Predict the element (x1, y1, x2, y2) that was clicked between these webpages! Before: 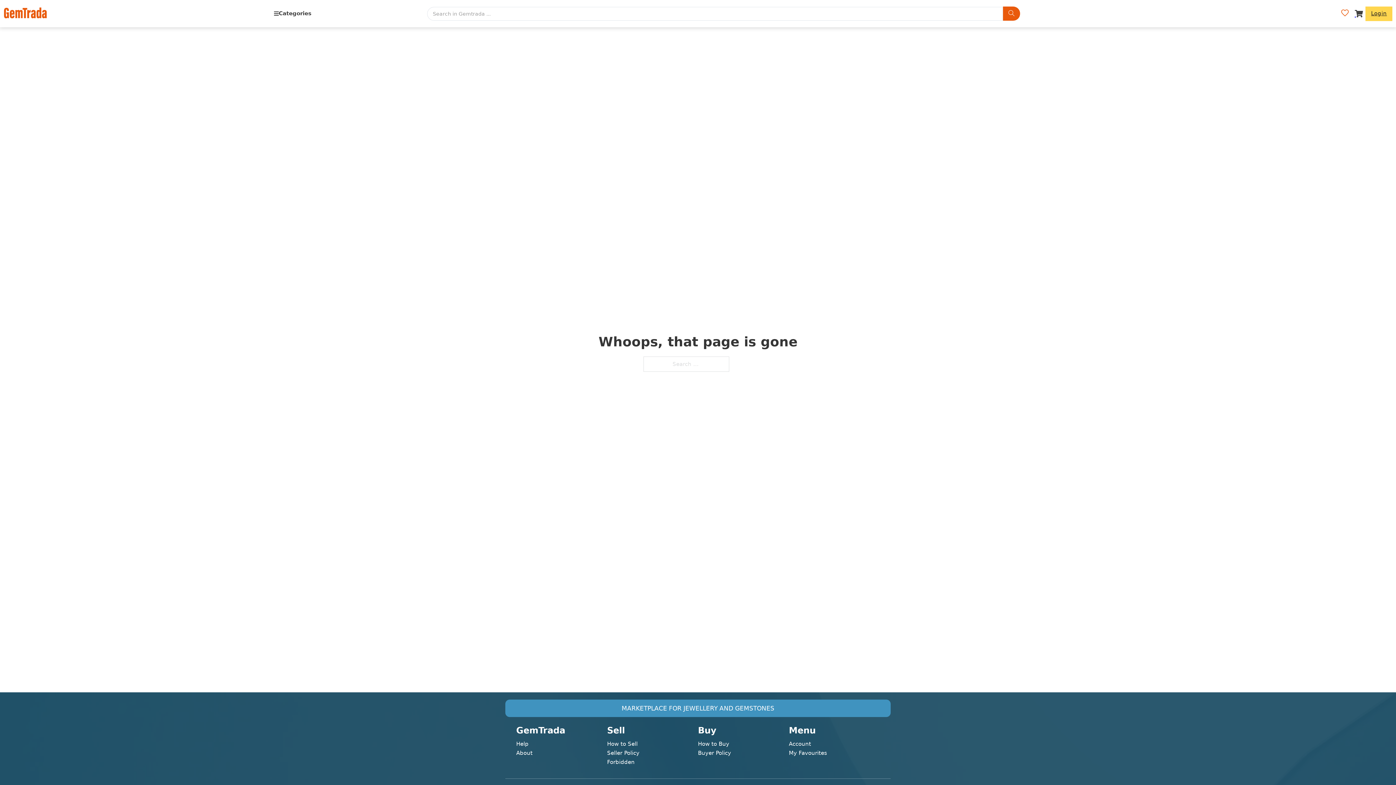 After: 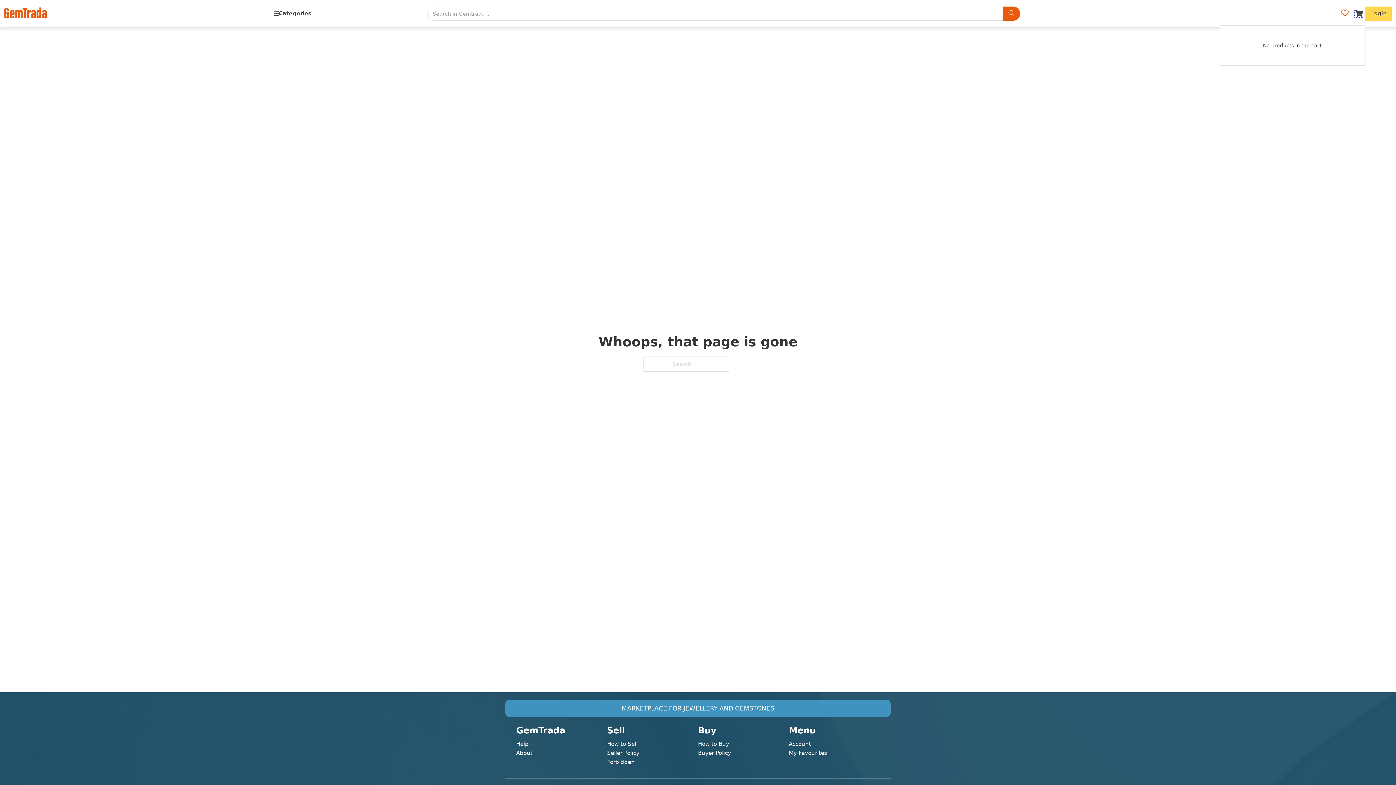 Action: label: Toggle mini cart bbox: (1355, 10, 1363, 17)